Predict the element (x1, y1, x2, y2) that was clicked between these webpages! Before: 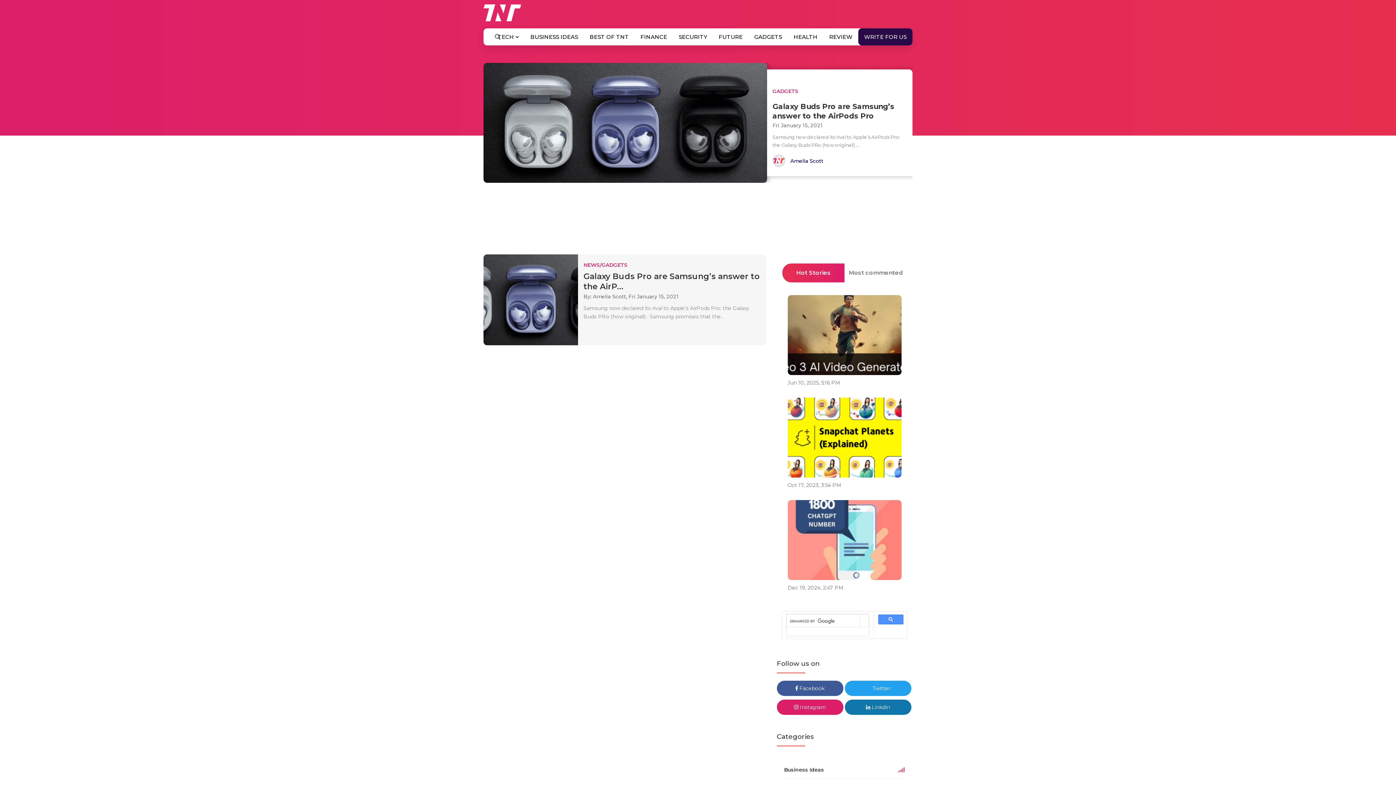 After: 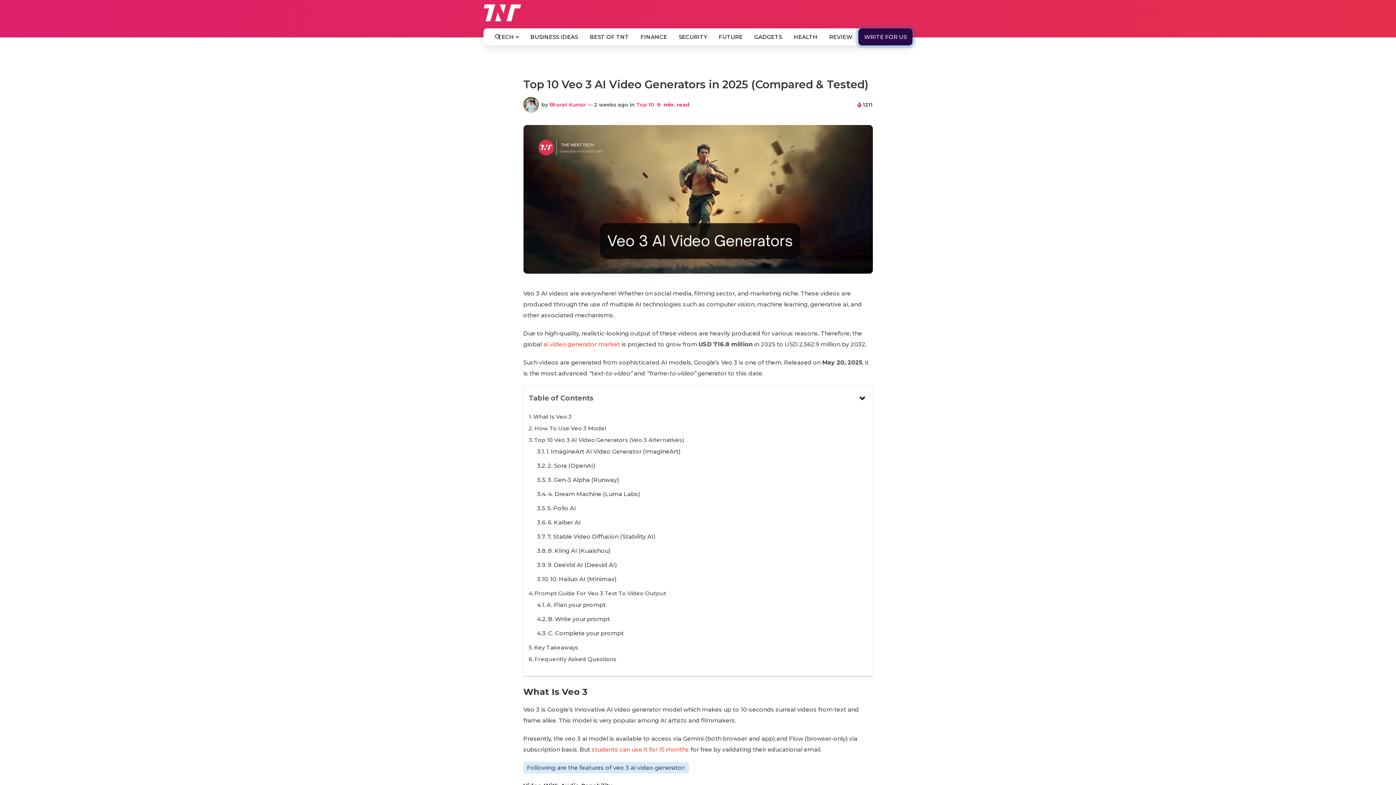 Action: bbox: (787, 295, 901, 375)